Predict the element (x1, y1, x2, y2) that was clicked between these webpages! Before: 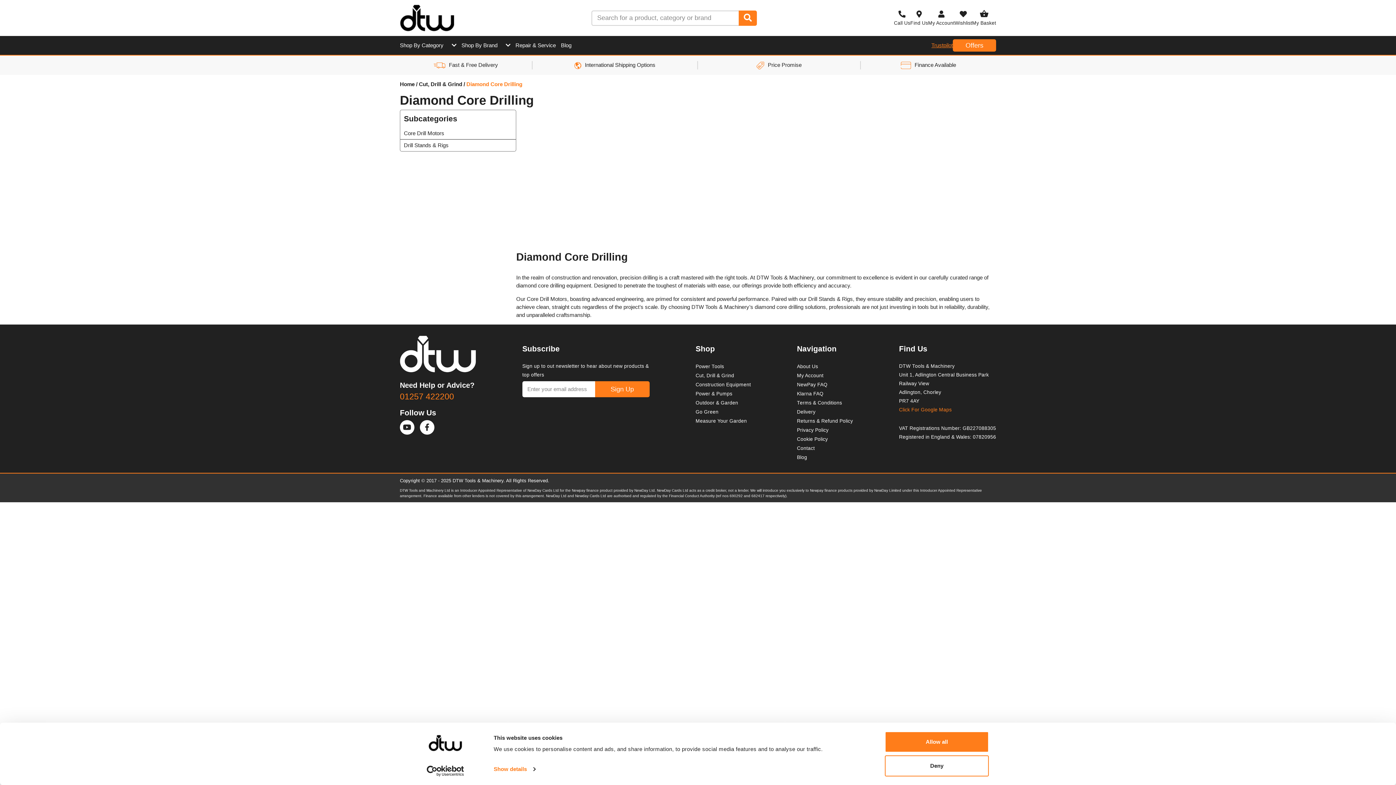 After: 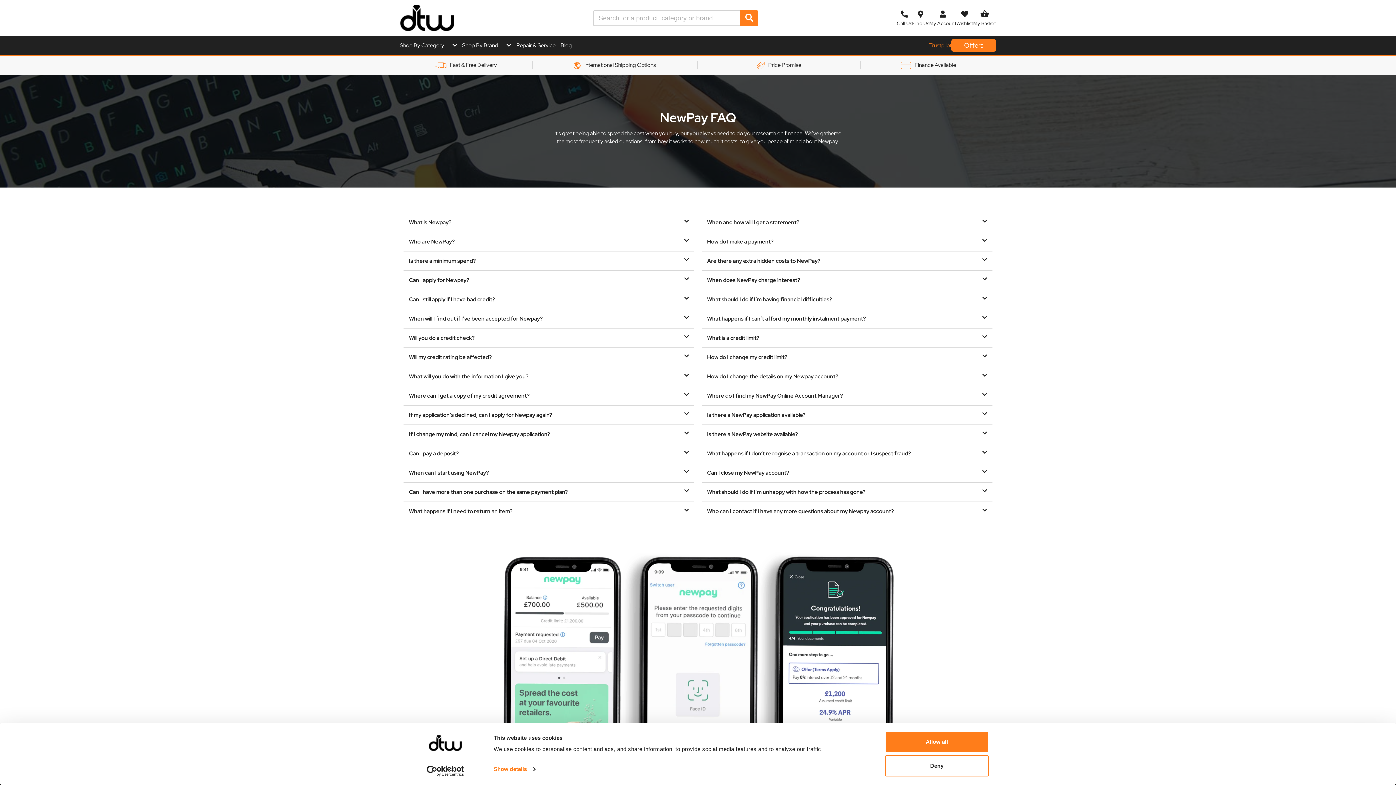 Action: label: NewPay FAQ bbox: (797, 382, 827, 387)